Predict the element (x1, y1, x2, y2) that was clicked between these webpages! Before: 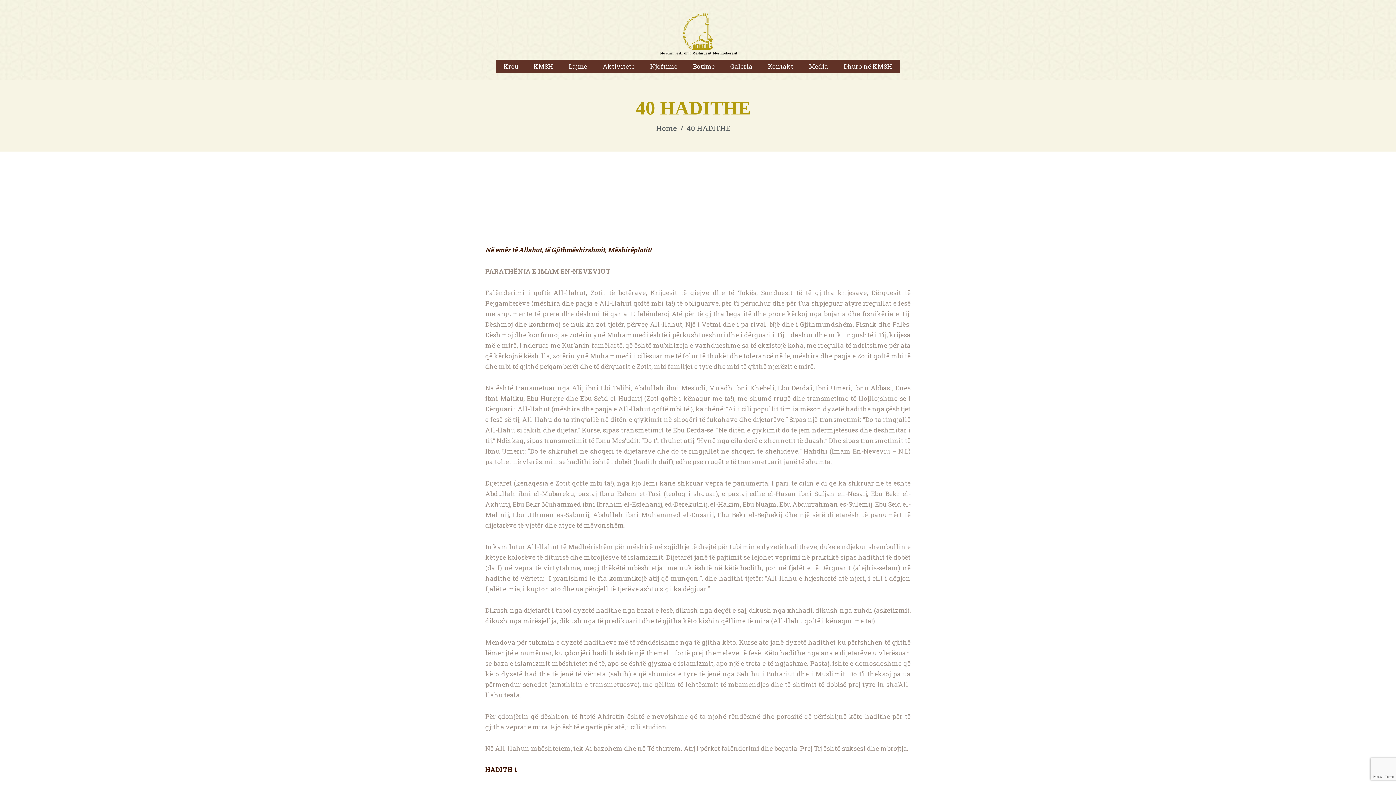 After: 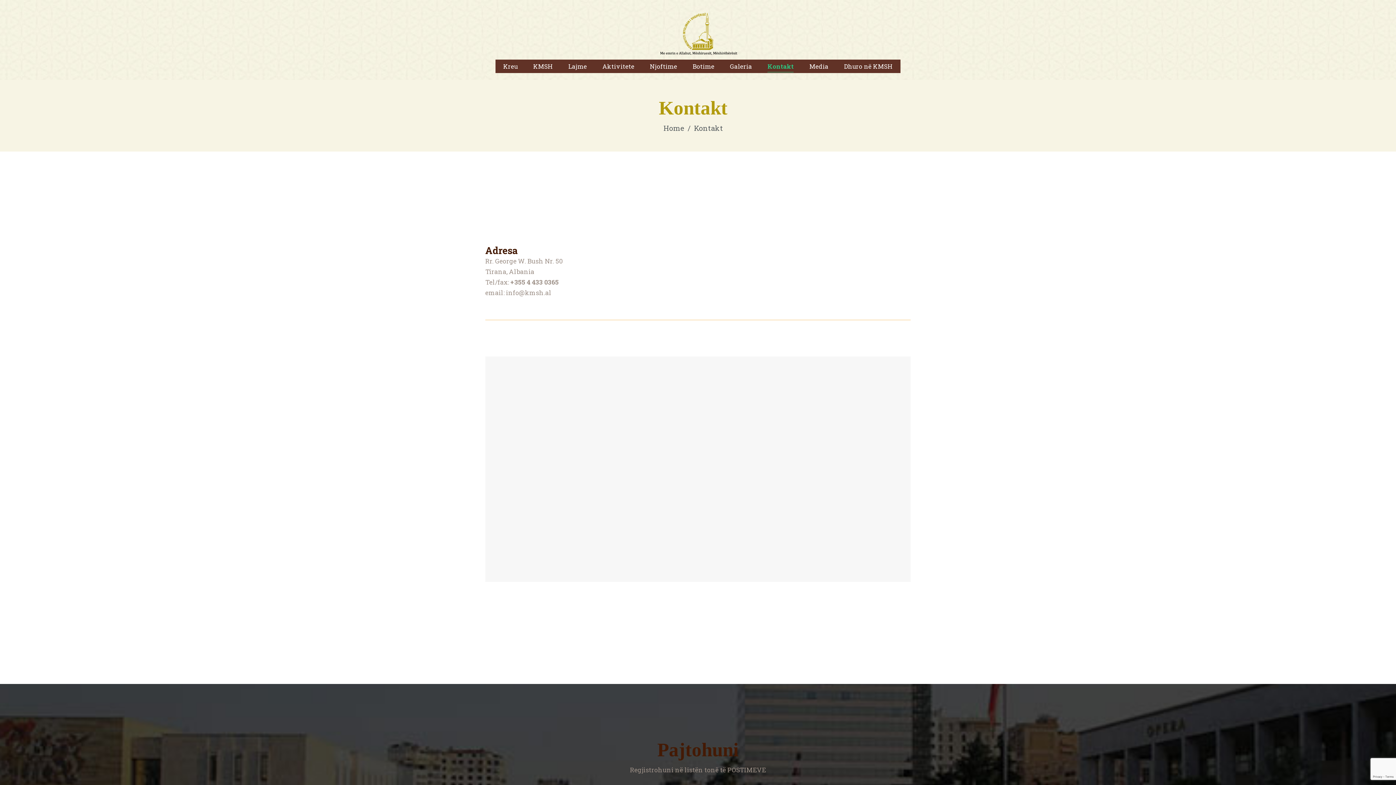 Action: label: Kontakt bbox: (760, 59, 801, 73)